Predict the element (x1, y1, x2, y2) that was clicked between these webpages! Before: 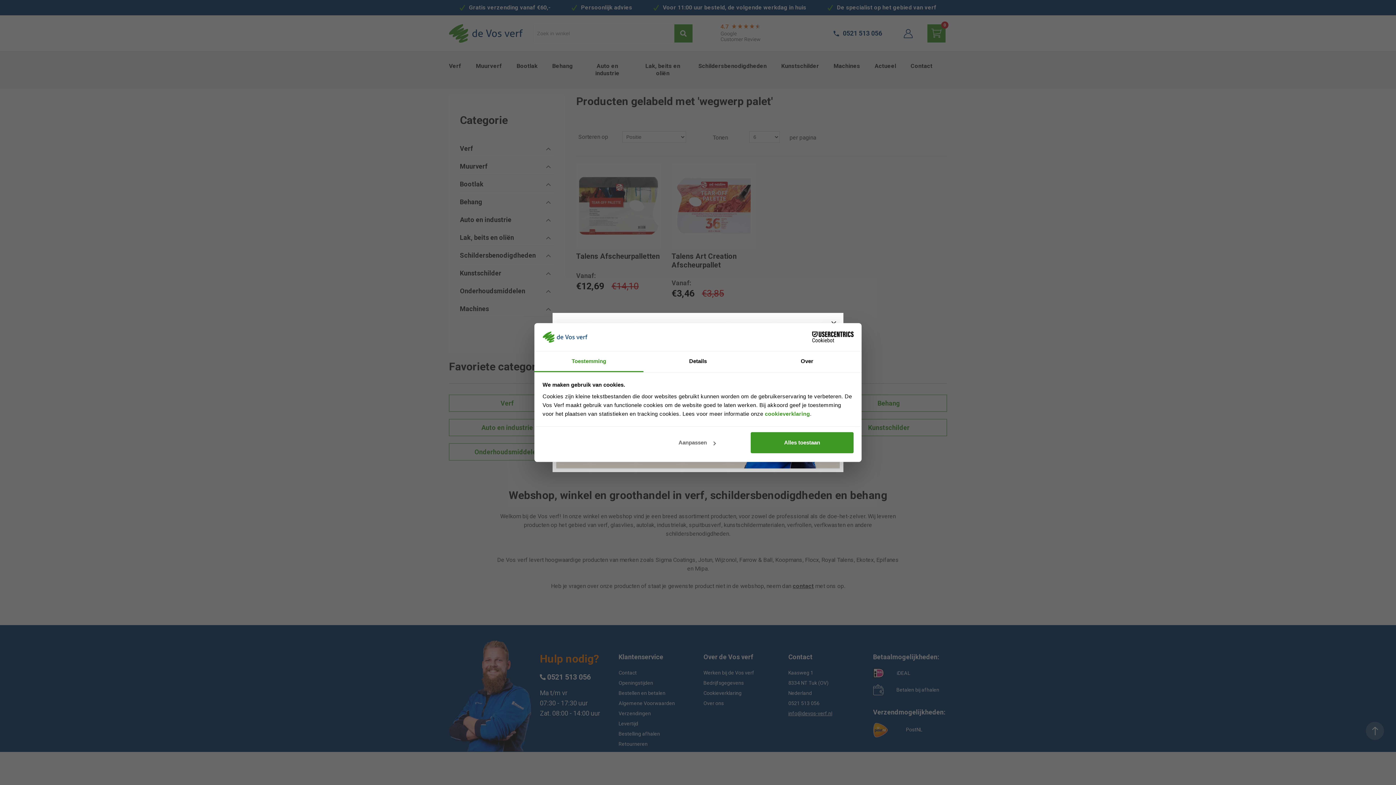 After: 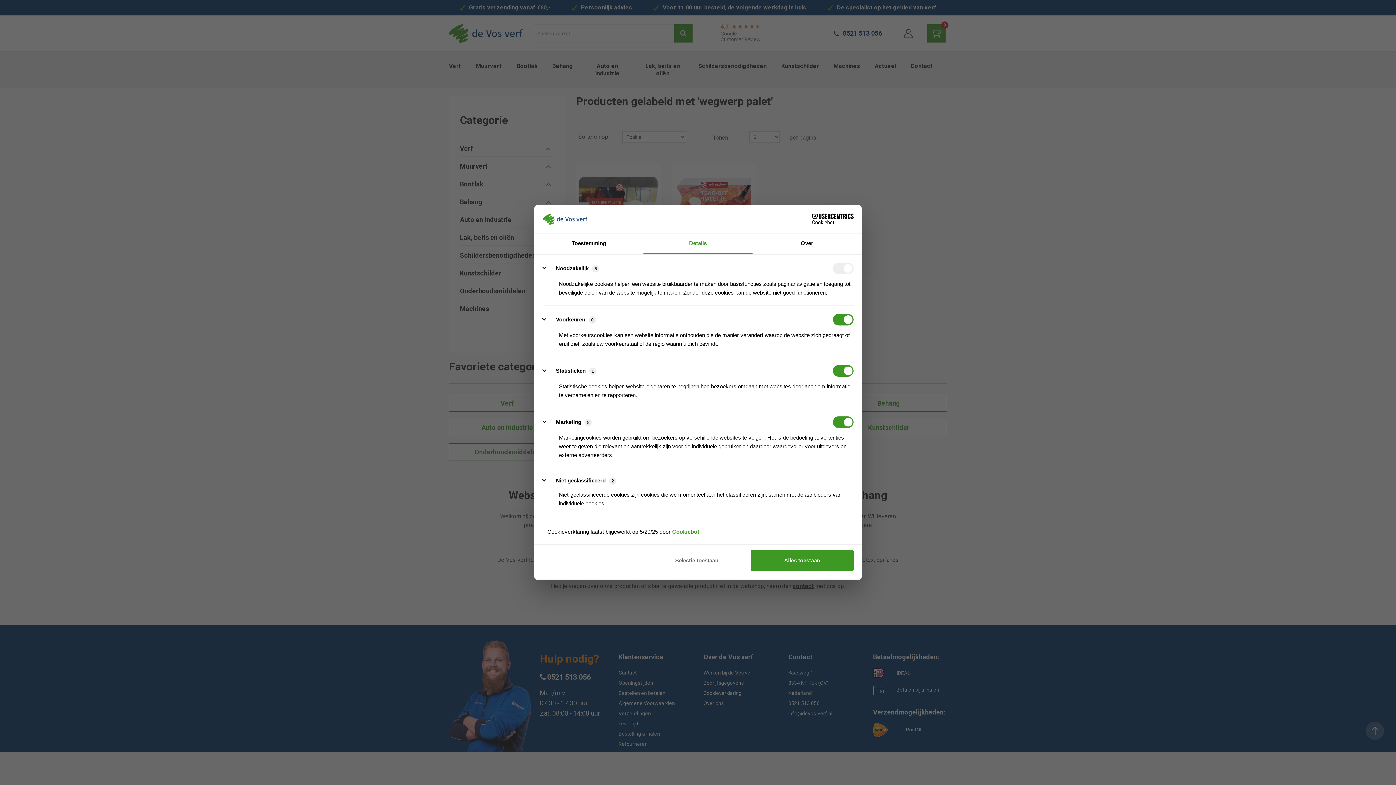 Action: label: Details bbox: (643, 351, 752, 372)